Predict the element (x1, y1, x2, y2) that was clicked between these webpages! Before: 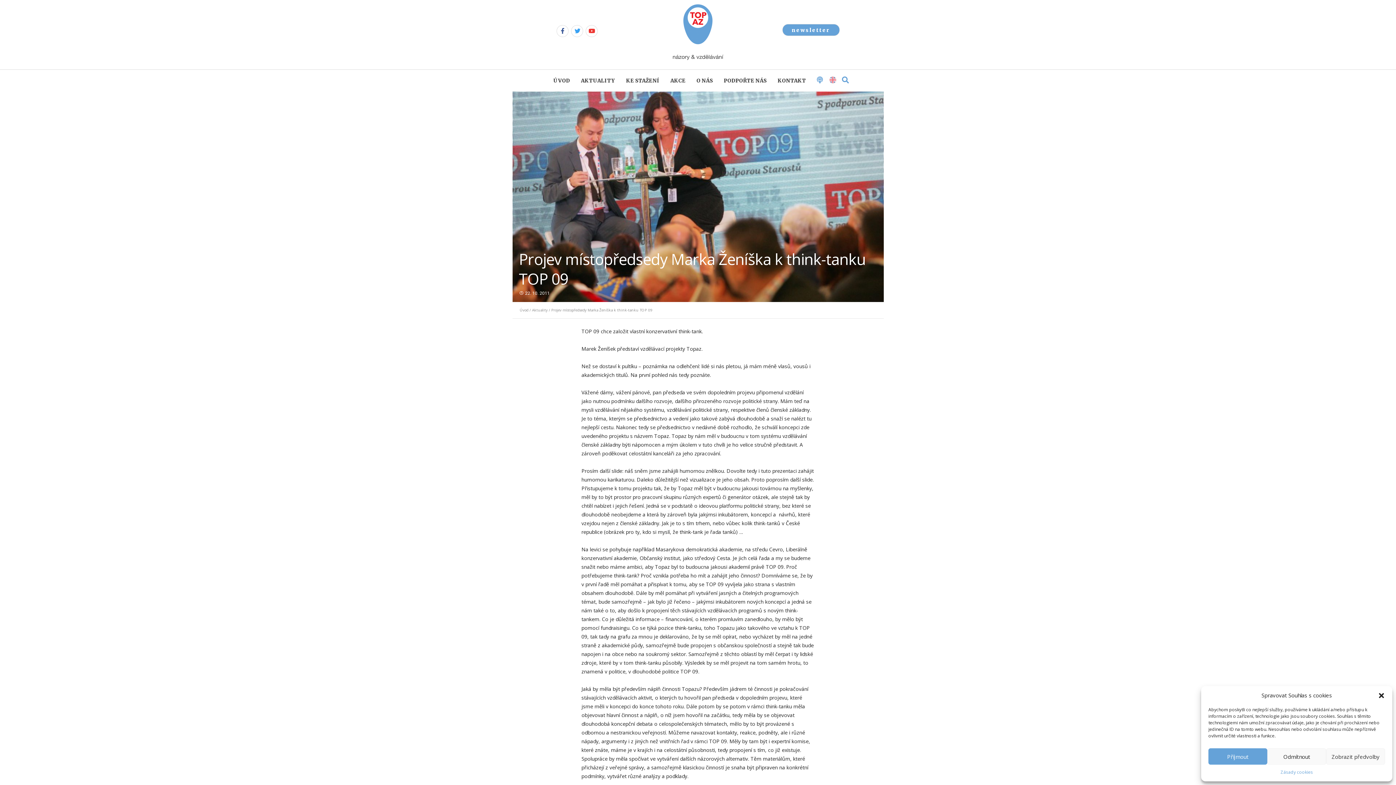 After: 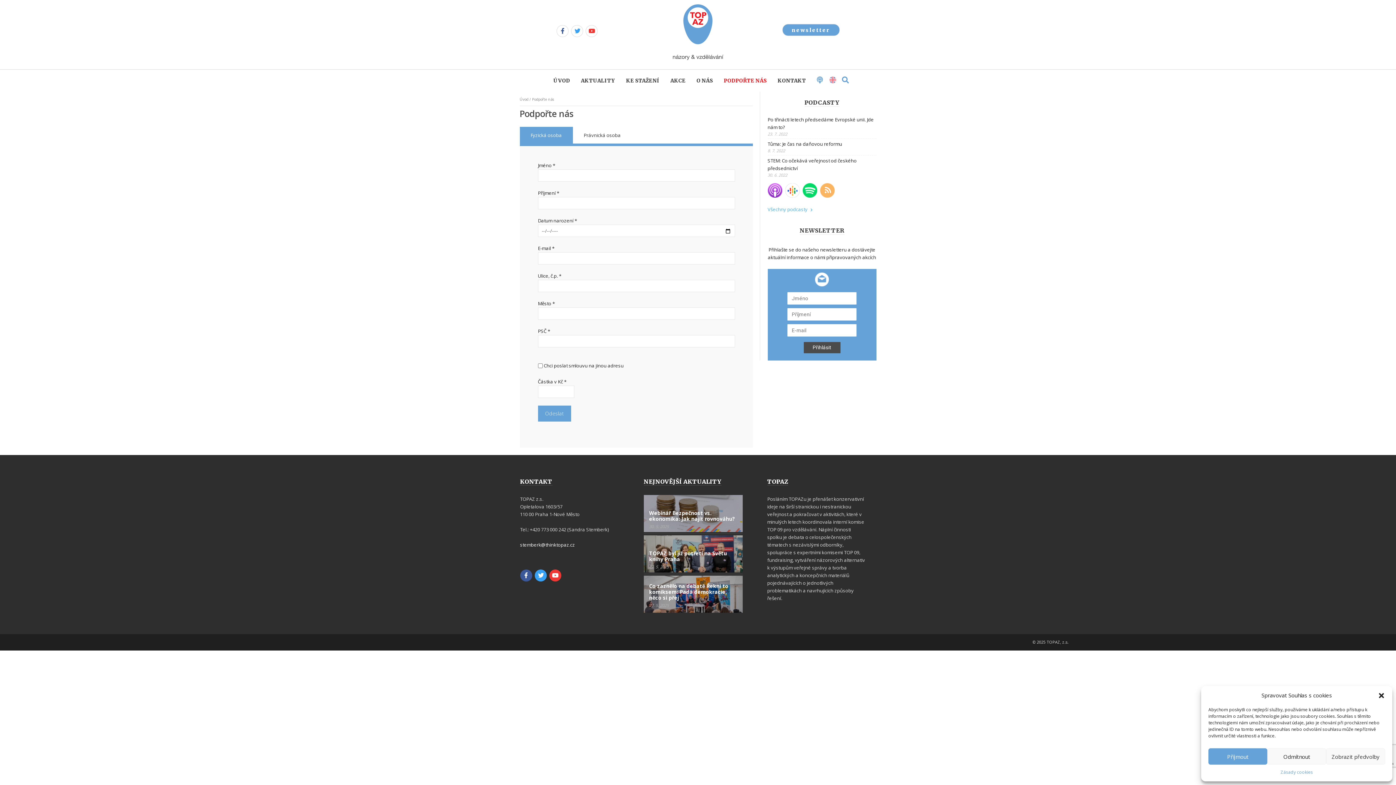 Action: bbox: (718, 69, 772, 91) label: PODPOŘTE NÁS